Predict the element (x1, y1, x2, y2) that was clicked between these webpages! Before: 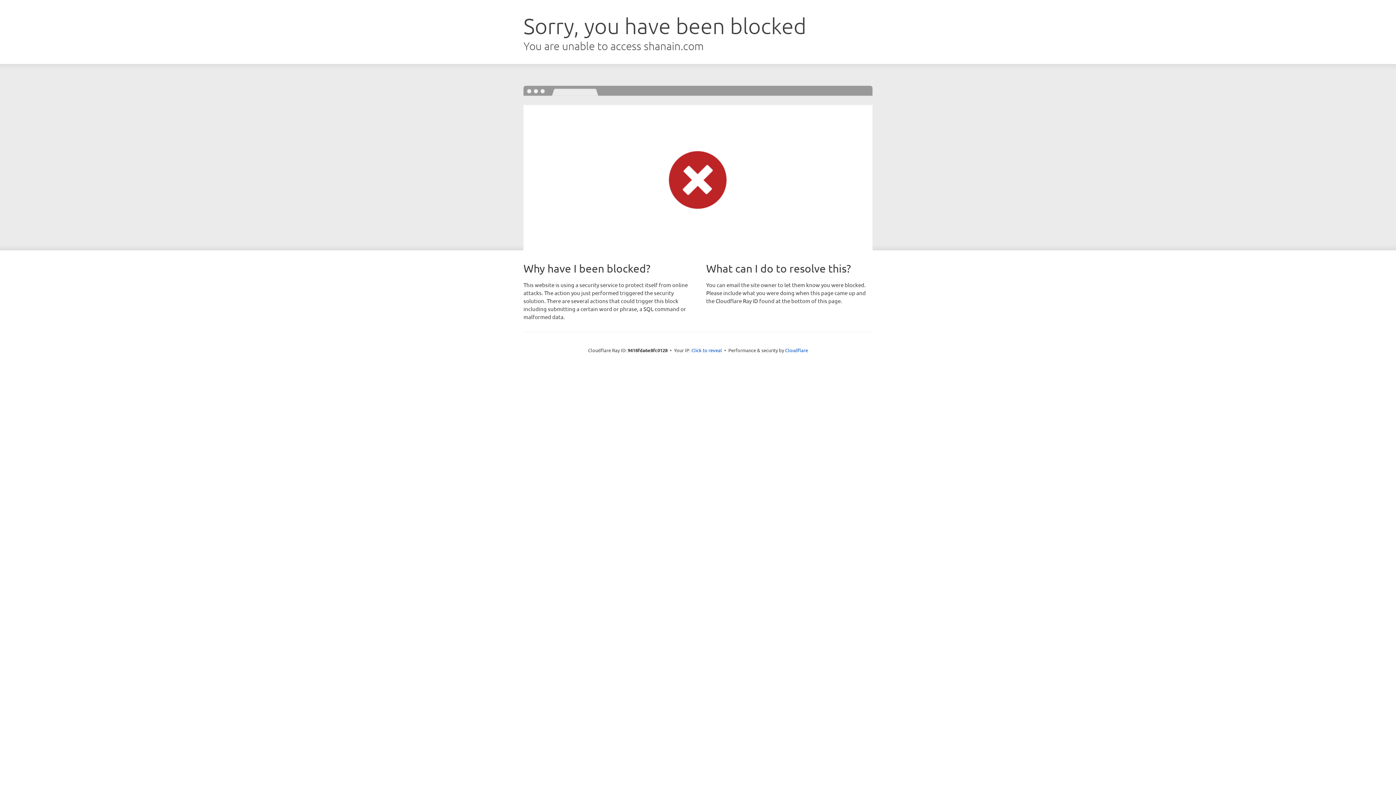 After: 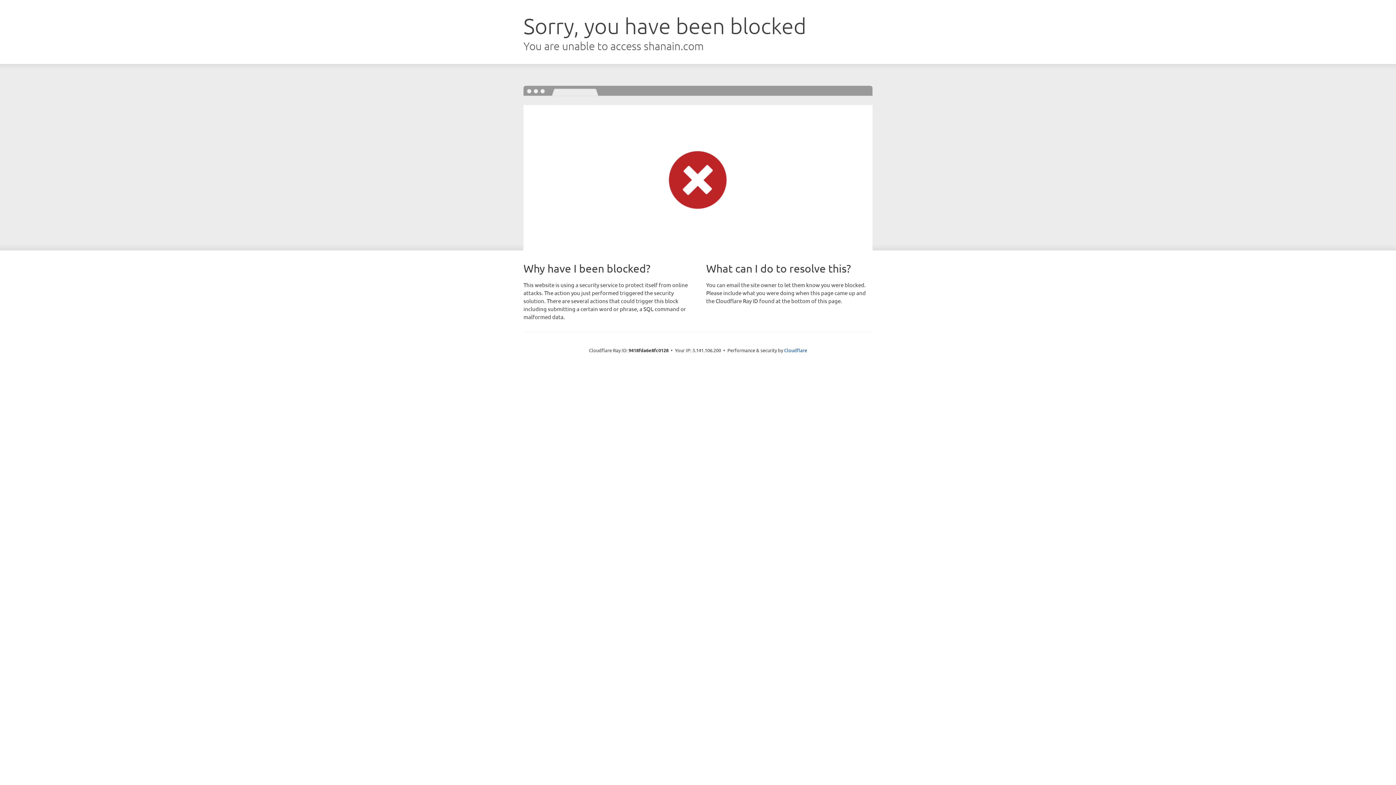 Action: label: Click to reveal bbox: (691, 346, 722, 353)